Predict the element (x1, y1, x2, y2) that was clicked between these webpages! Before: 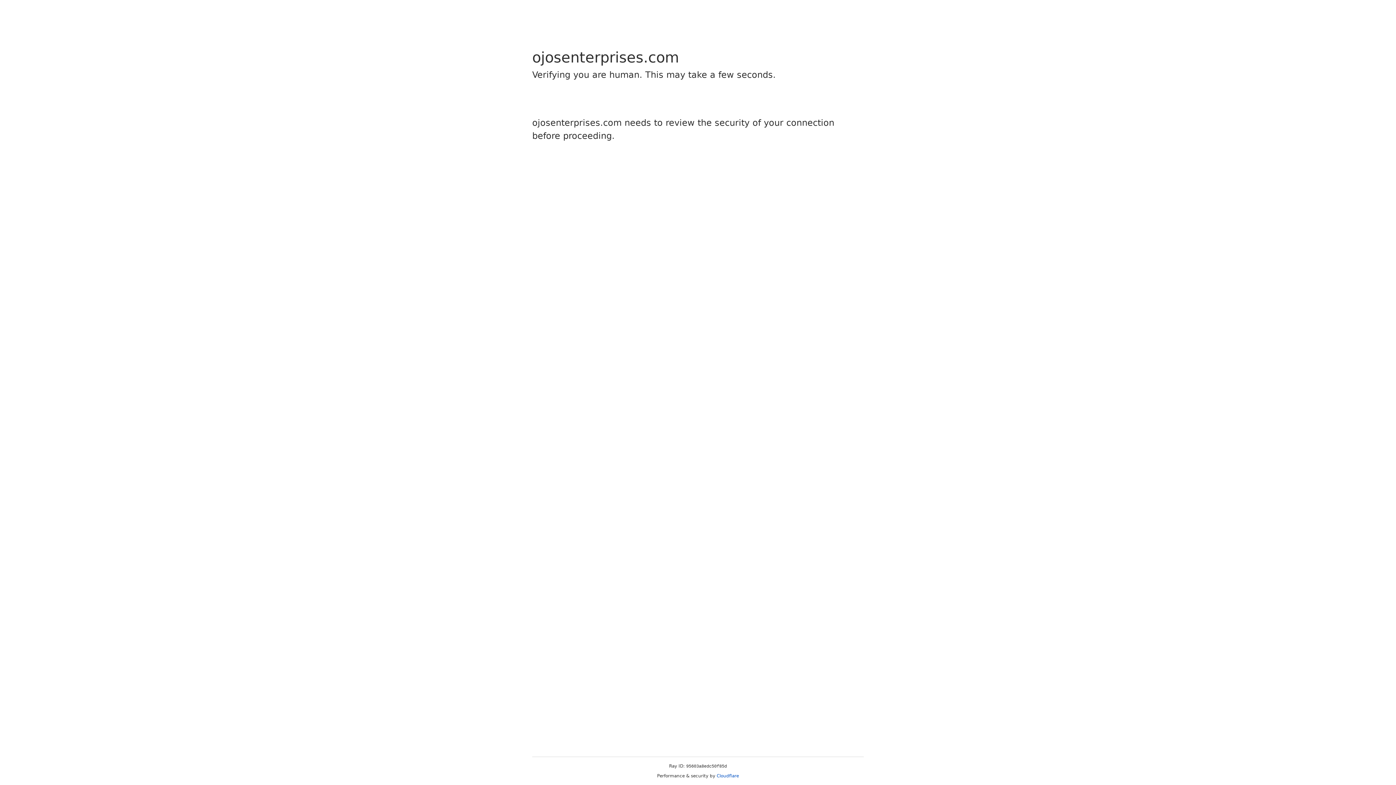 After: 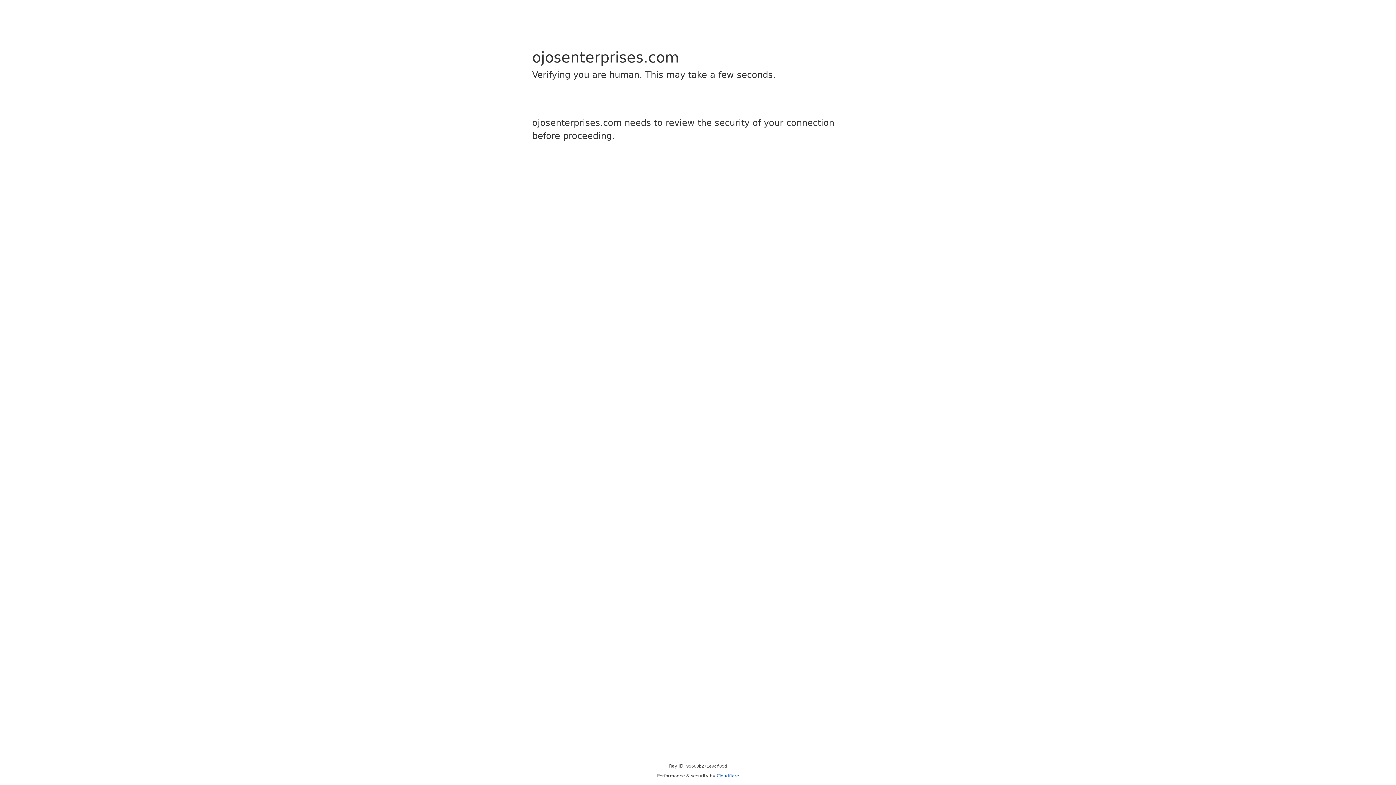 Action: bbox: (716, 773, 739, 778) label: Cloudflare